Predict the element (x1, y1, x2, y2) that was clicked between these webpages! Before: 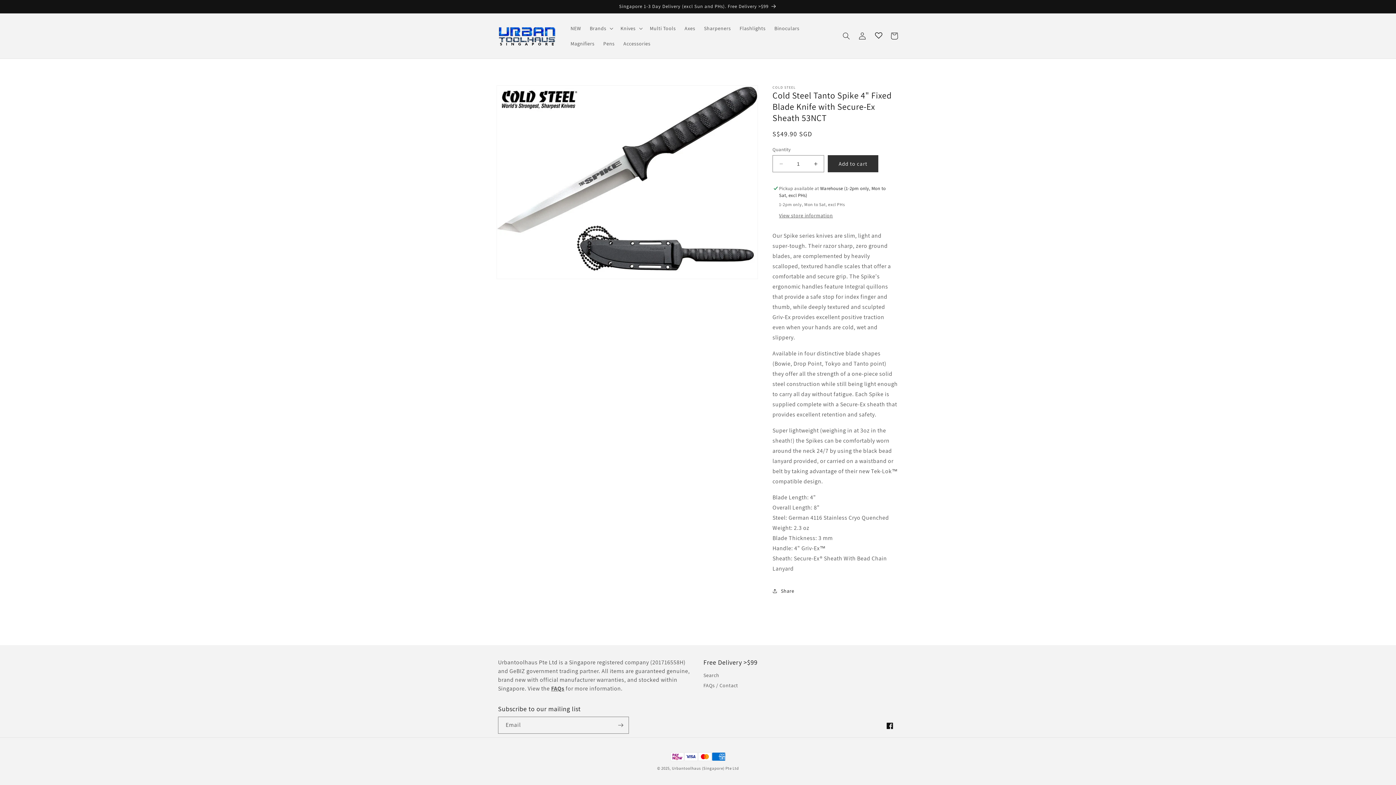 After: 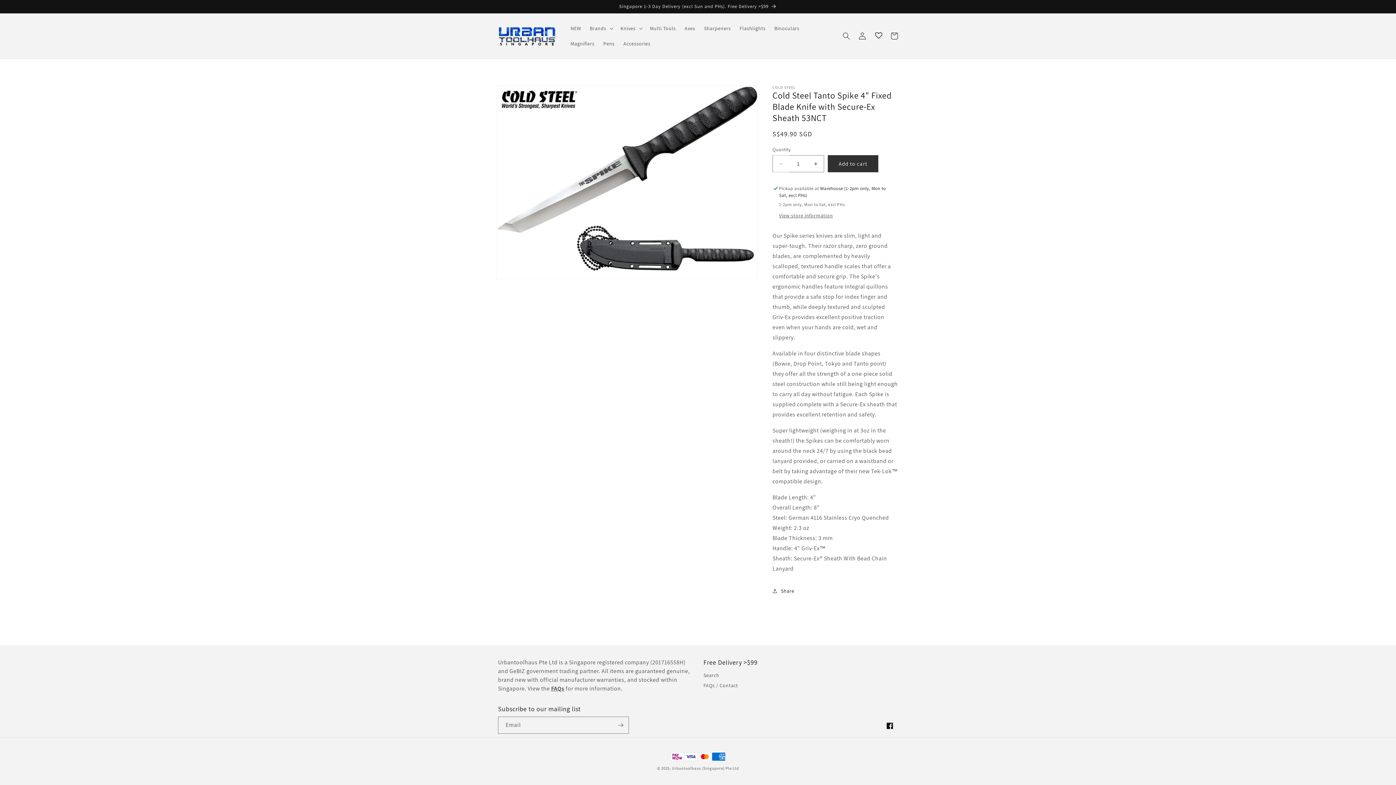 Action: label: Decrease quantity for Cold Steel Tanto Spike 4&quot; Fixed Blade Knife with Secure-Ex Sheath 53NCT bbox: (773, 155, 789, 172)